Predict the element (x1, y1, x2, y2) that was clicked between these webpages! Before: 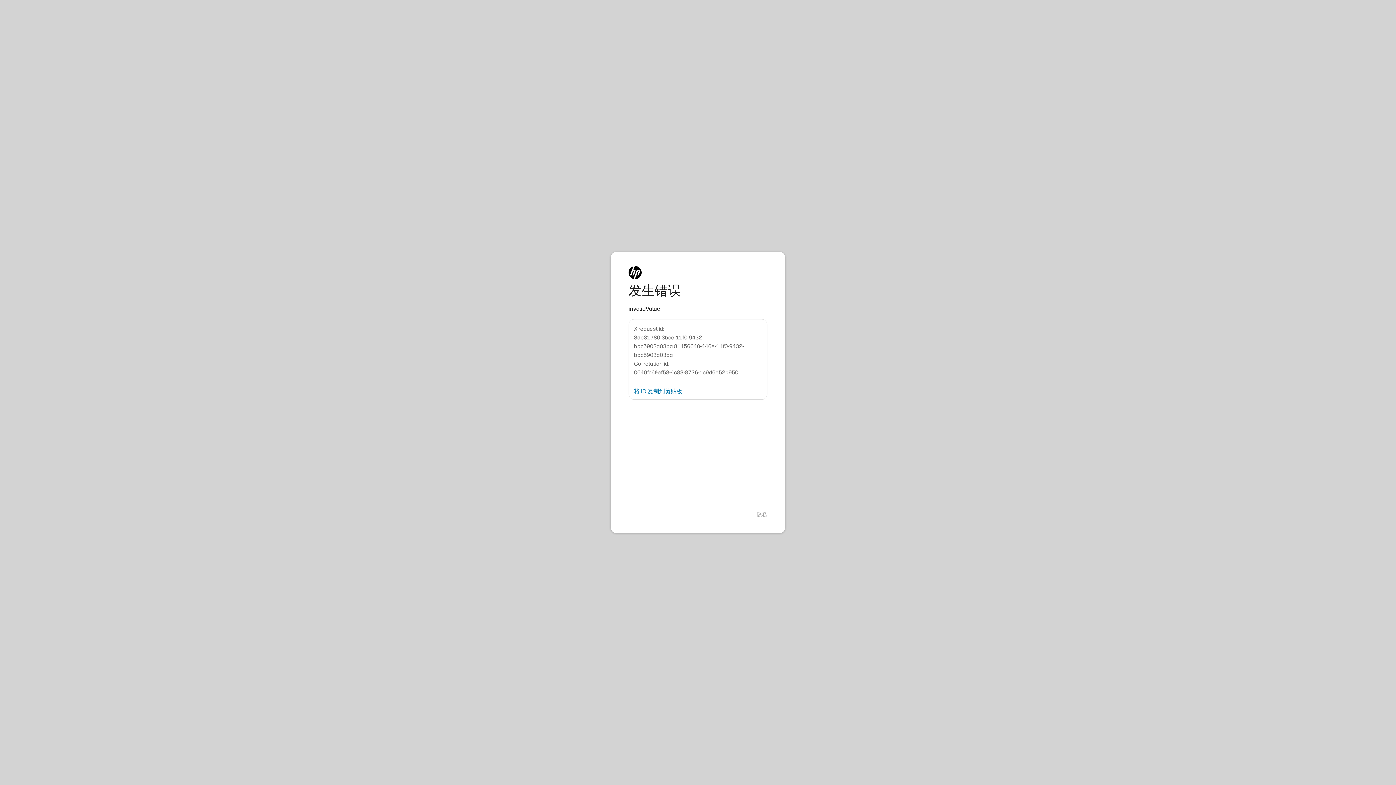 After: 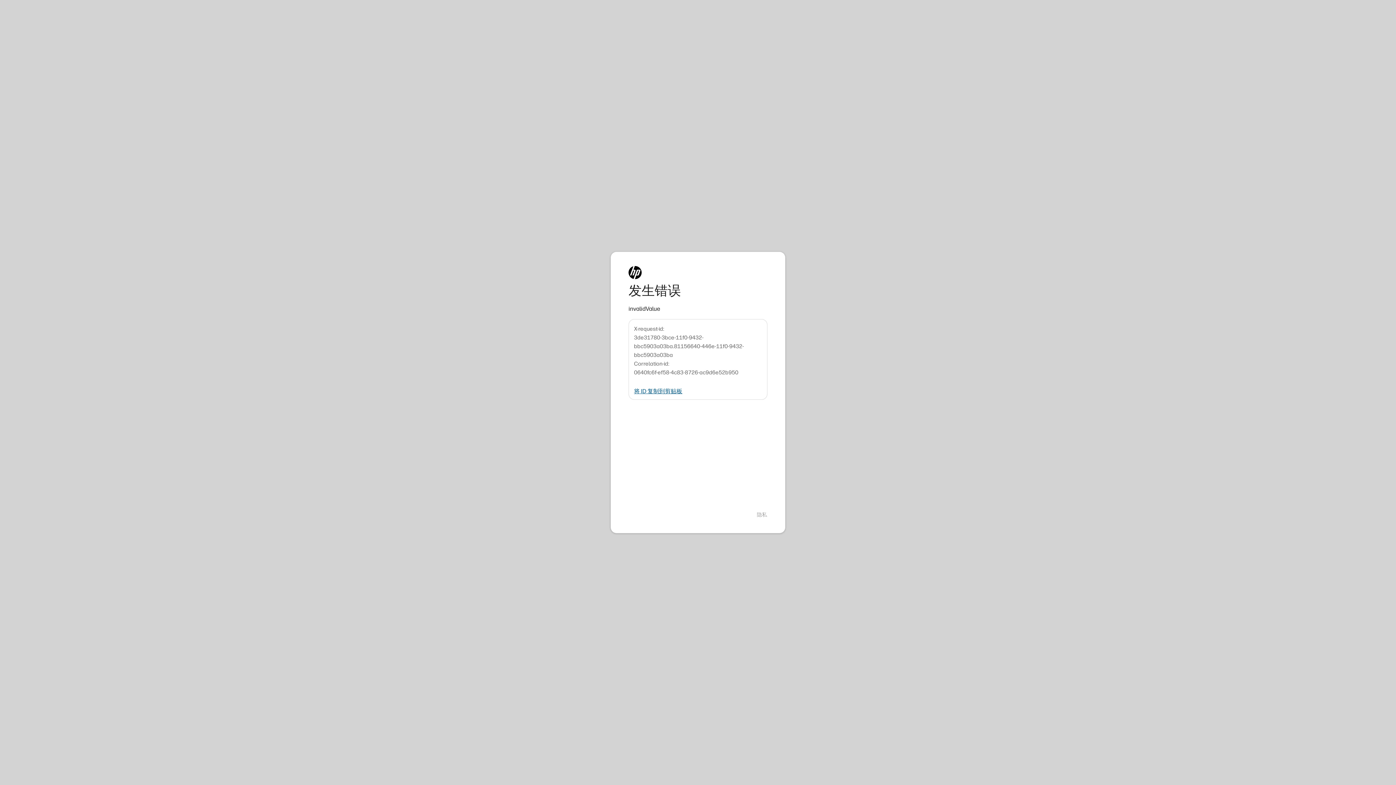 Action: label: 将 ID 复制到剪贴板 bbox: (634, 388, 682, 394)